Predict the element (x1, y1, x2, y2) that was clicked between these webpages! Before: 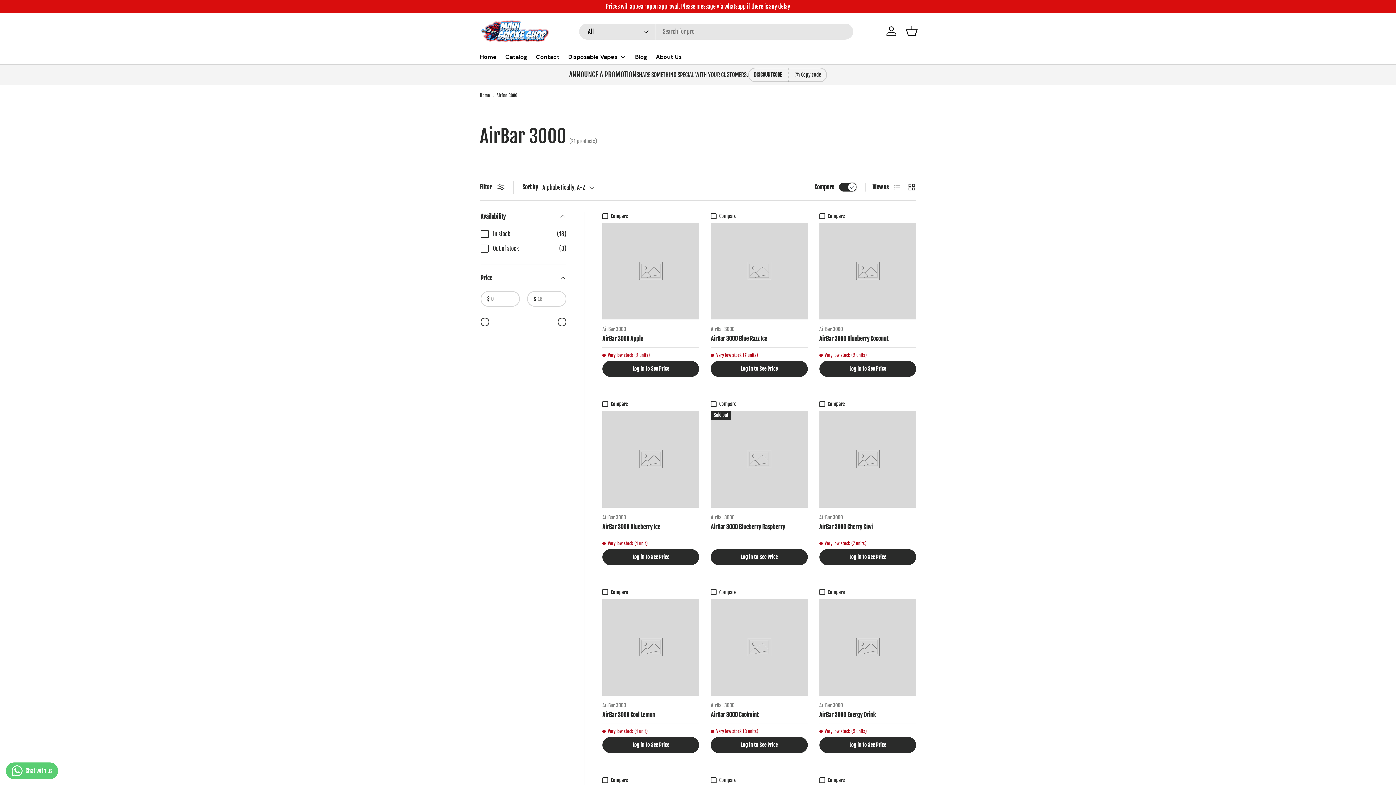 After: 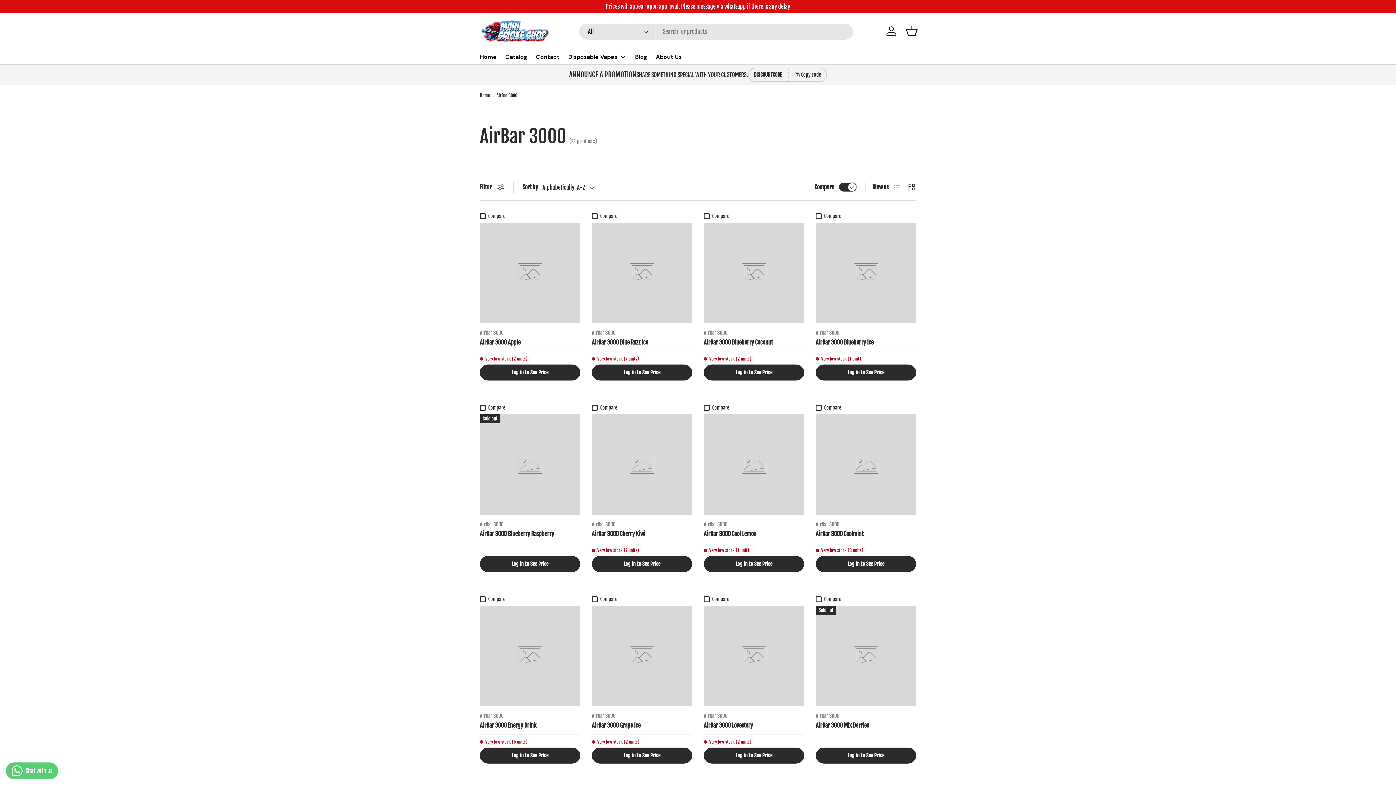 Action: bbox: (480, 183, 504, 190) label: Filter